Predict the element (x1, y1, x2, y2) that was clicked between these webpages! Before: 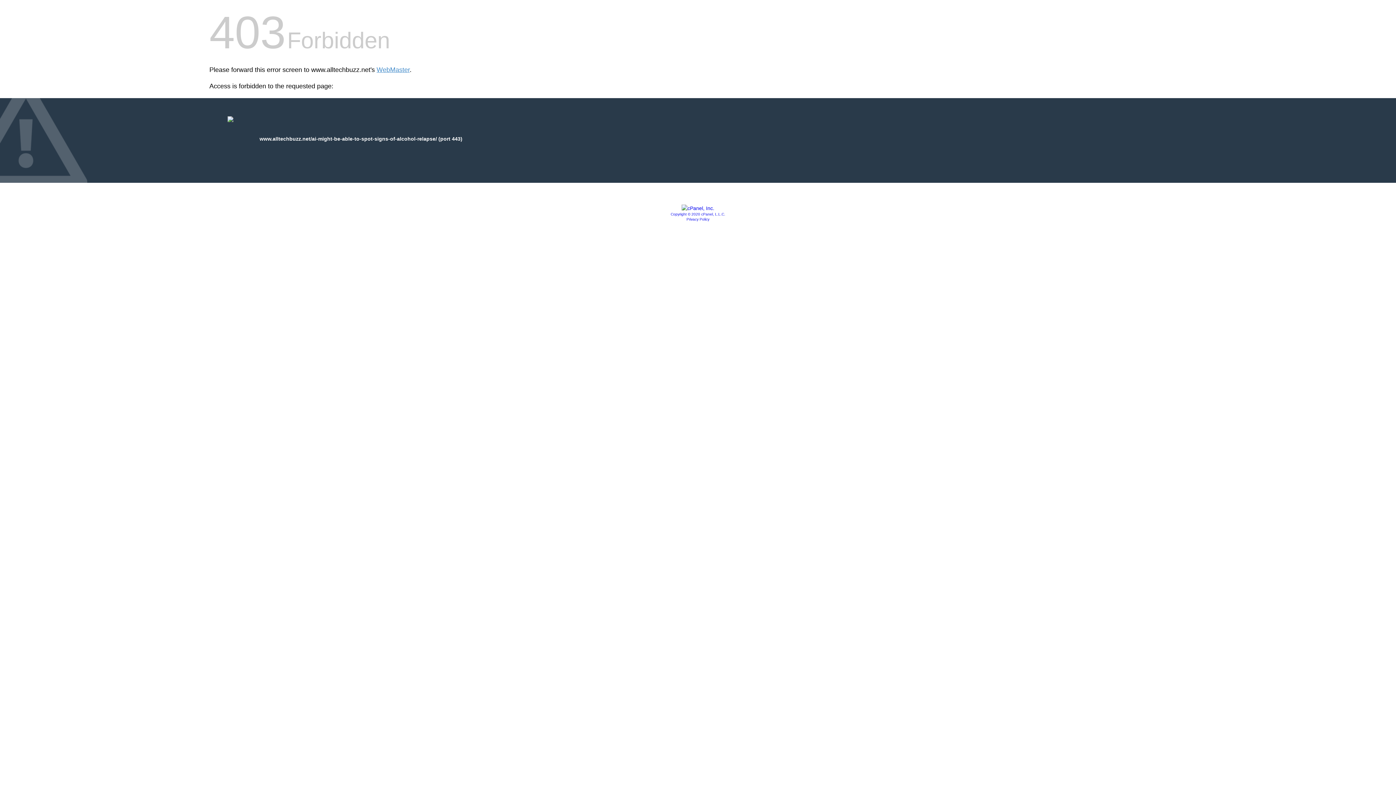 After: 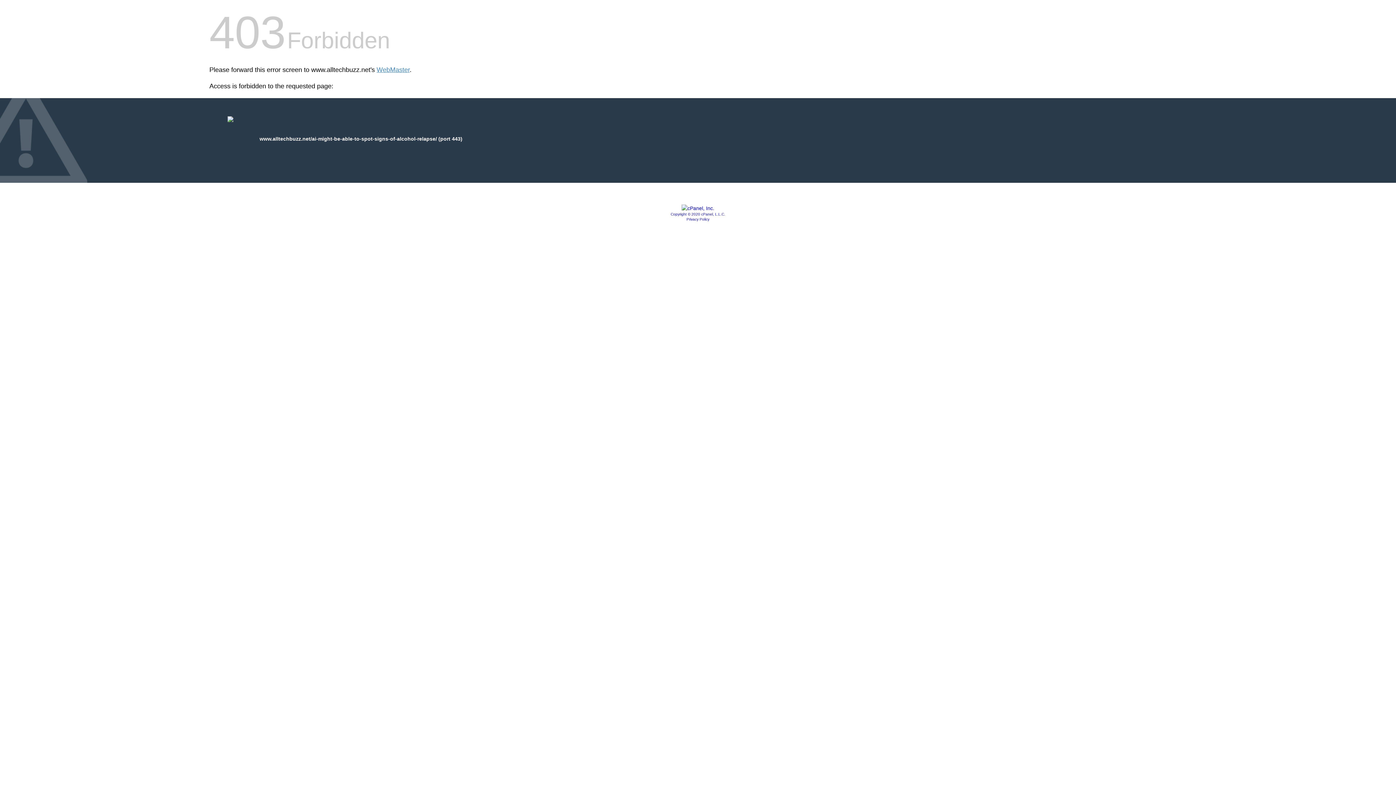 Action: bbox: (670, 212, 725, 216) label: Copyright © 2020 cPanel, L.L.C.